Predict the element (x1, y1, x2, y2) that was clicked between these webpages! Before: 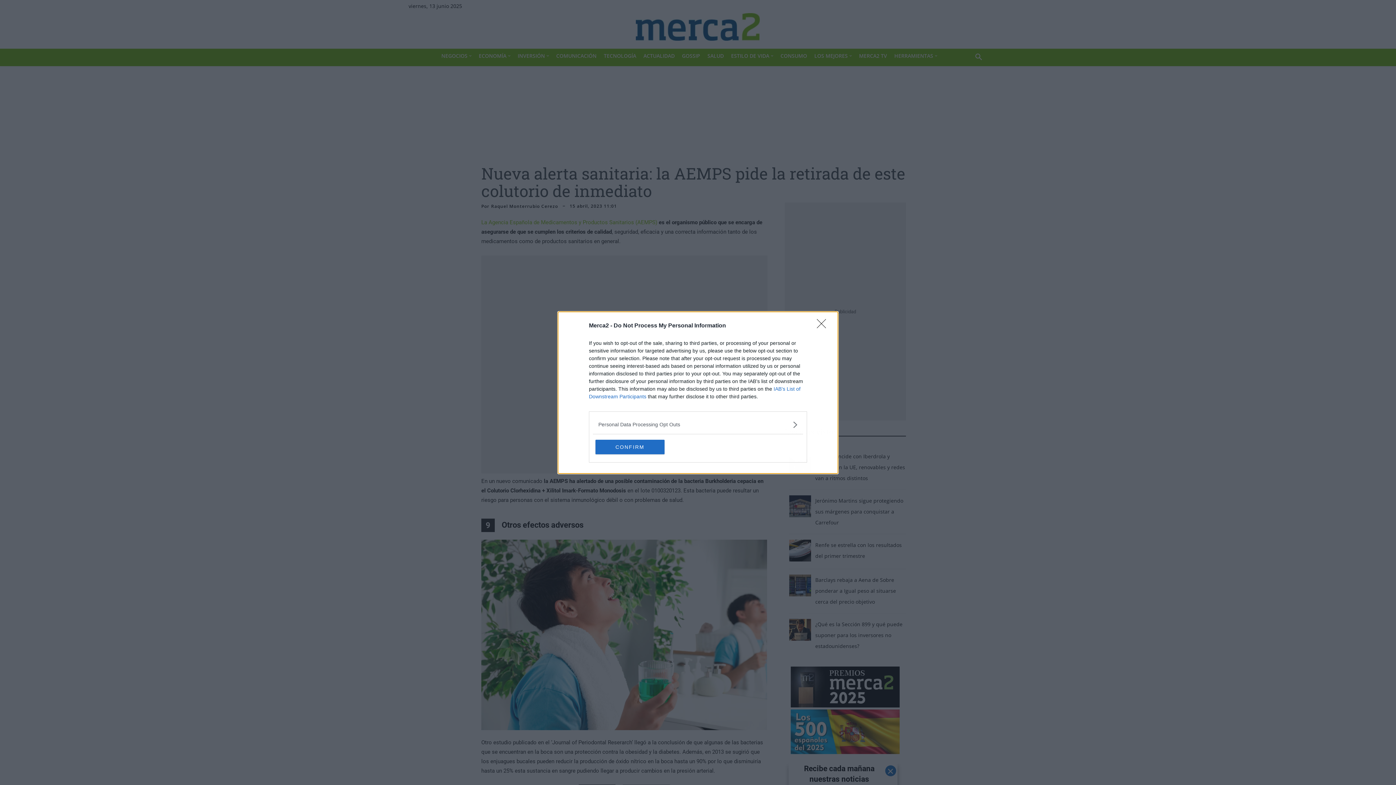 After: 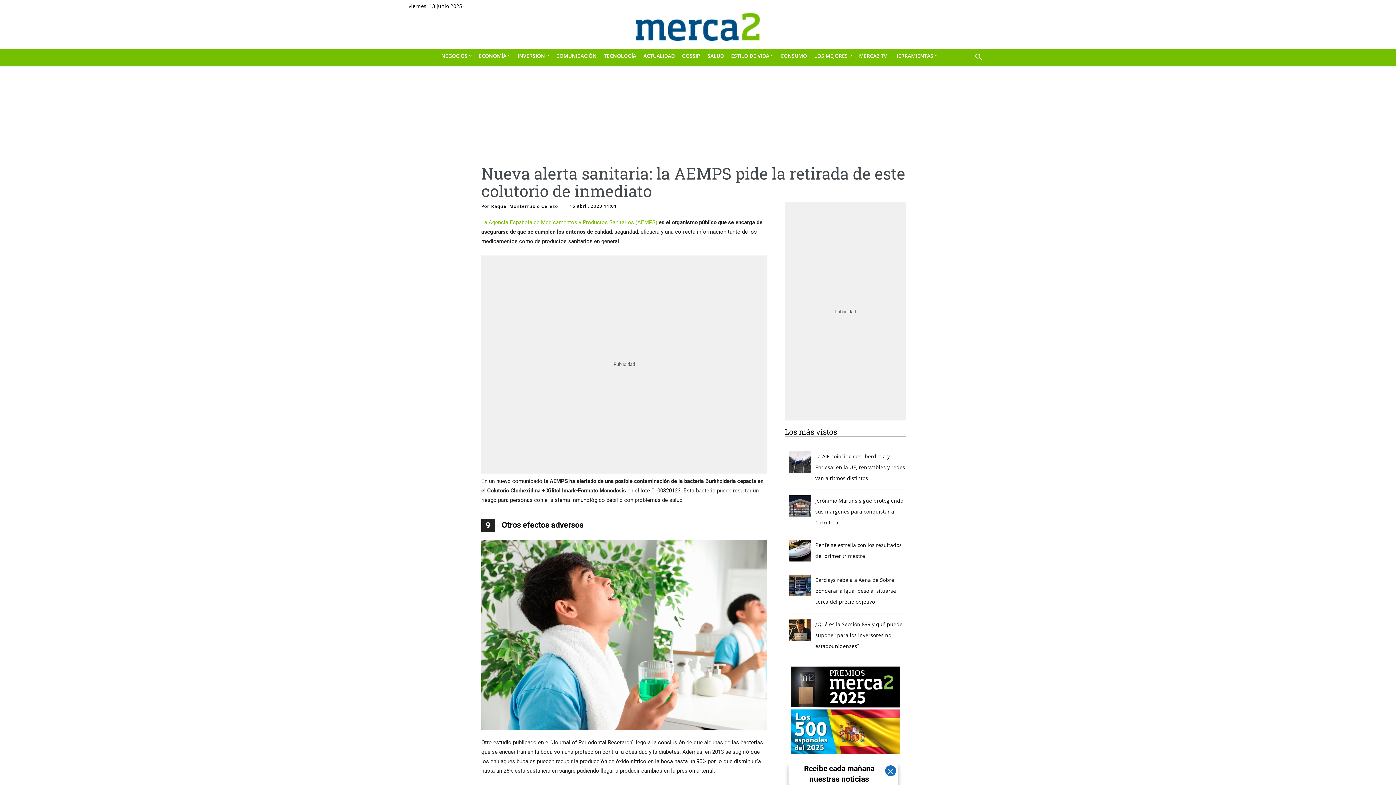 Action: label: CONFIRM bbox: (595, 439, 664, 454)